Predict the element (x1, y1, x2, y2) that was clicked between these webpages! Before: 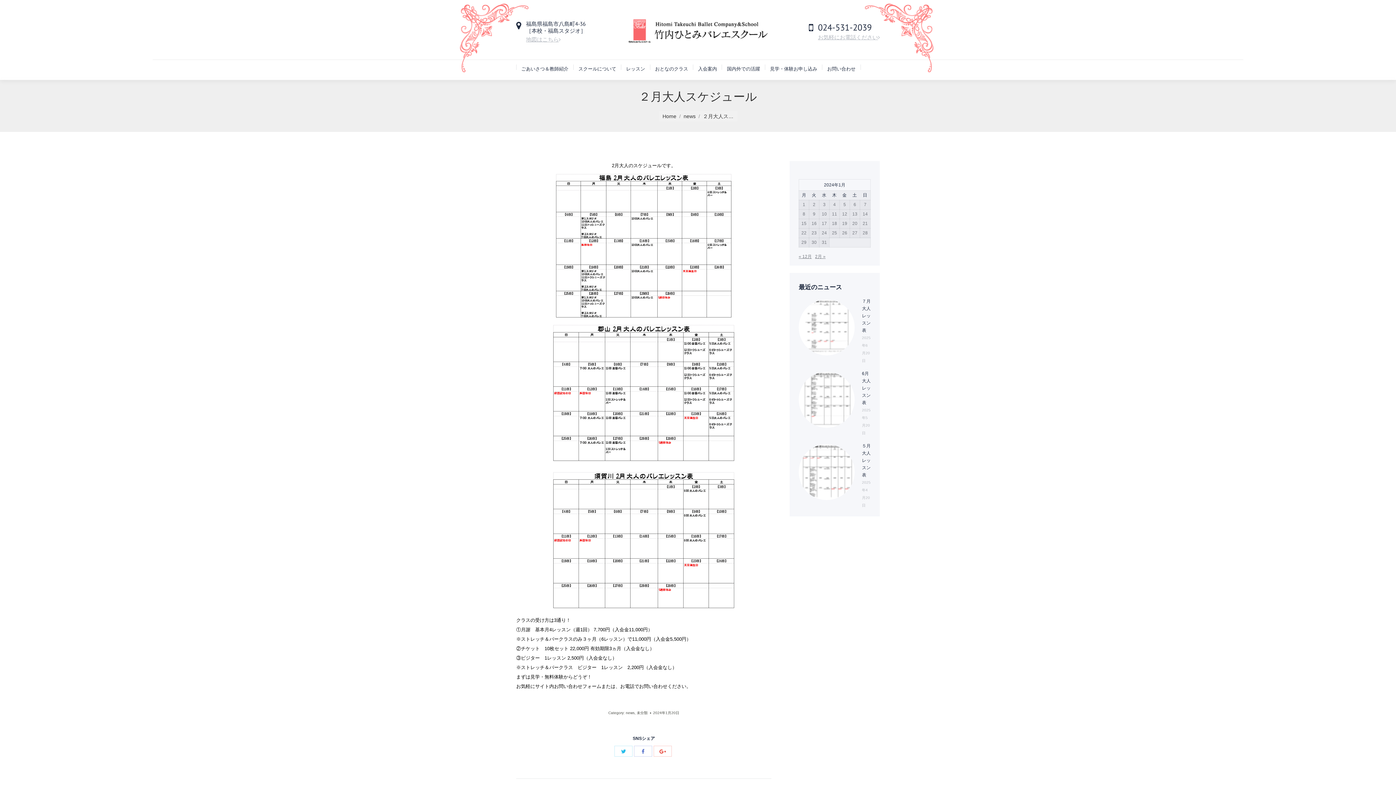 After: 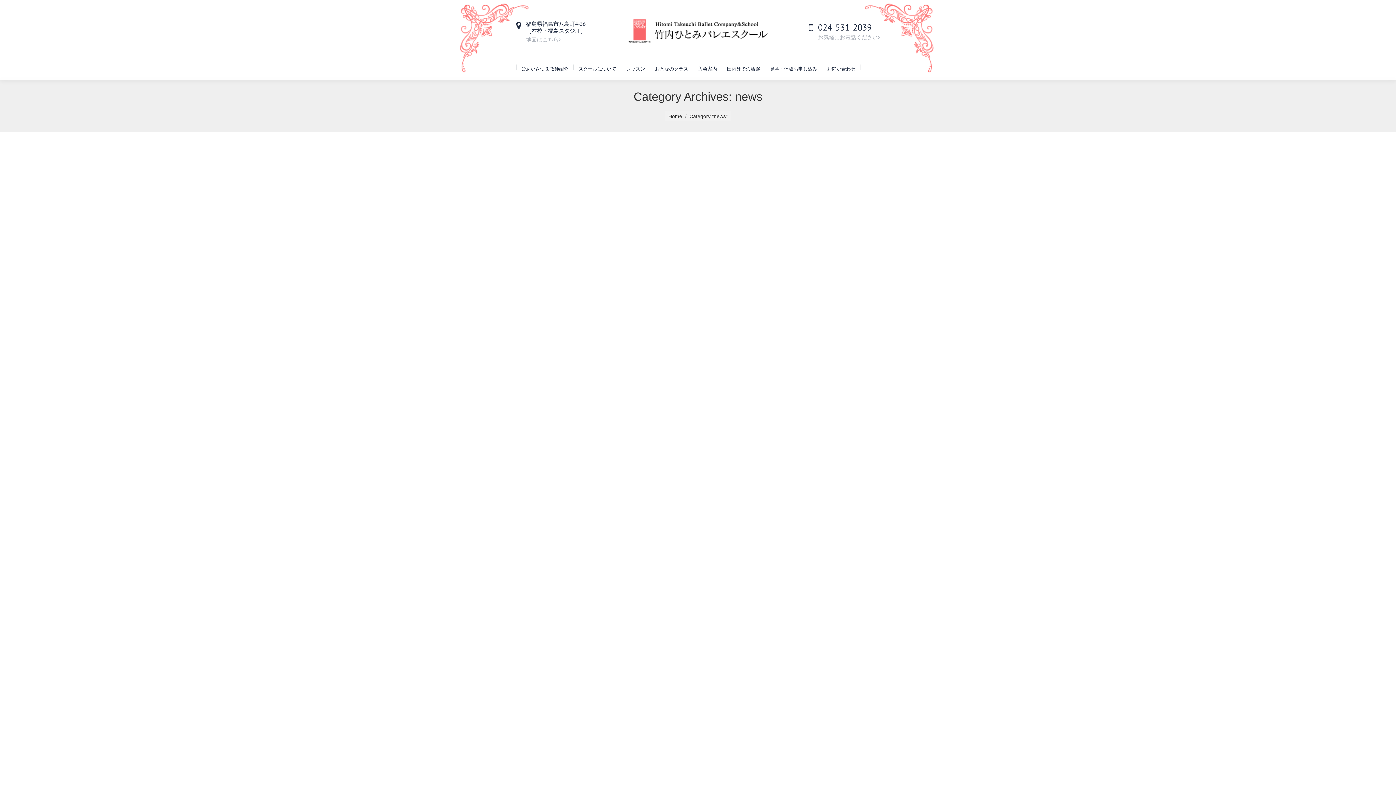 Action: label: news bbox: (626, 711, 634, 715)